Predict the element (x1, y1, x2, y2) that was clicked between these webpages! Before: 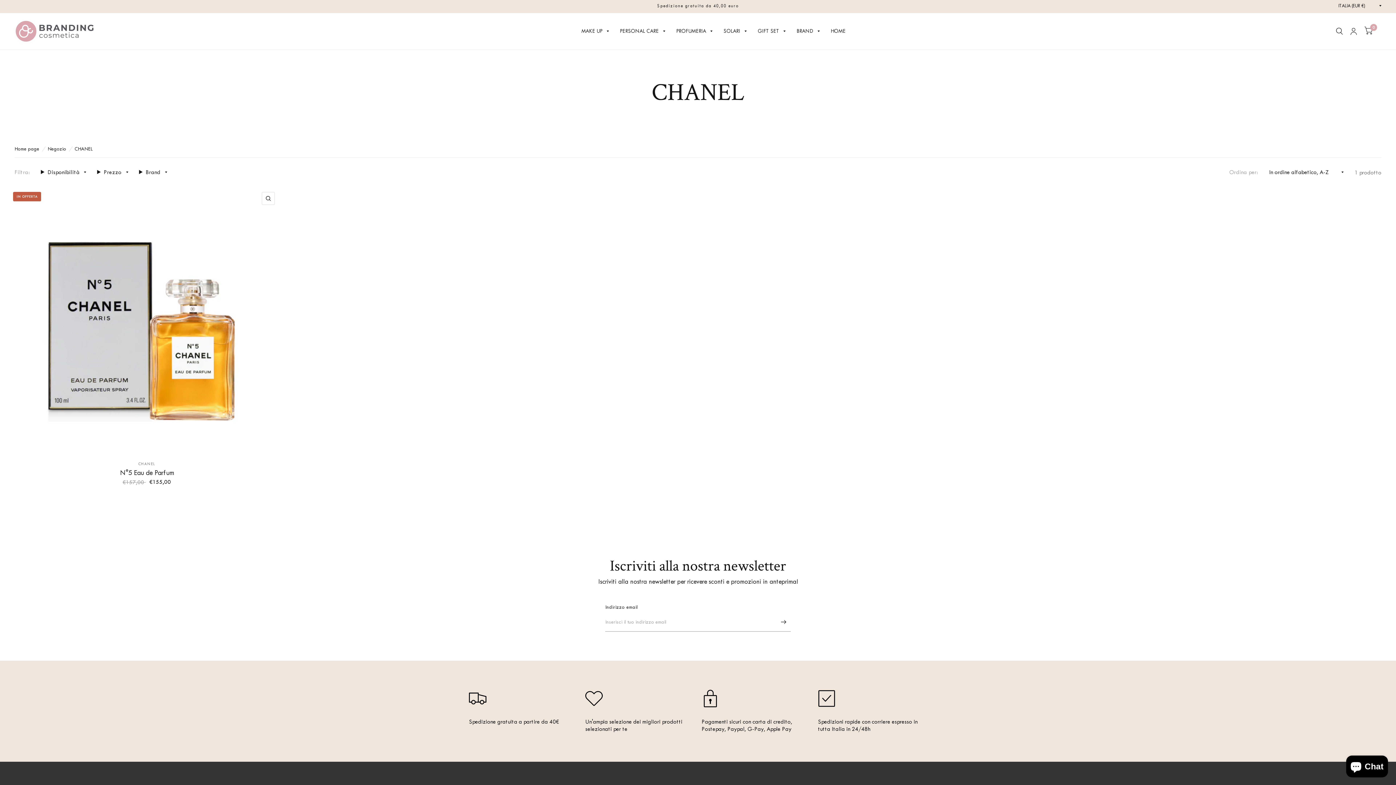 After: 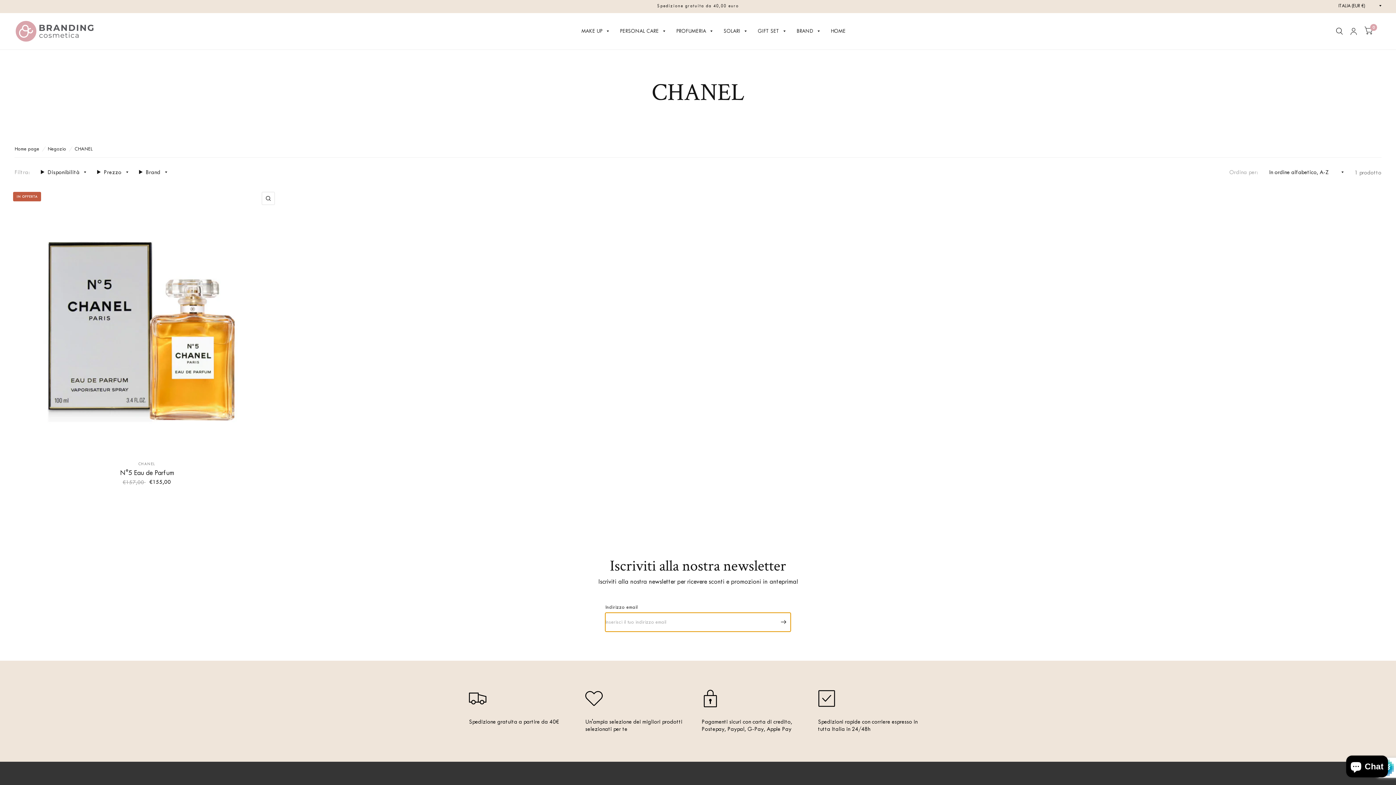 Action: label: Inserisci il tuo indirizzo email bbox: (776, 612, 790, 631)